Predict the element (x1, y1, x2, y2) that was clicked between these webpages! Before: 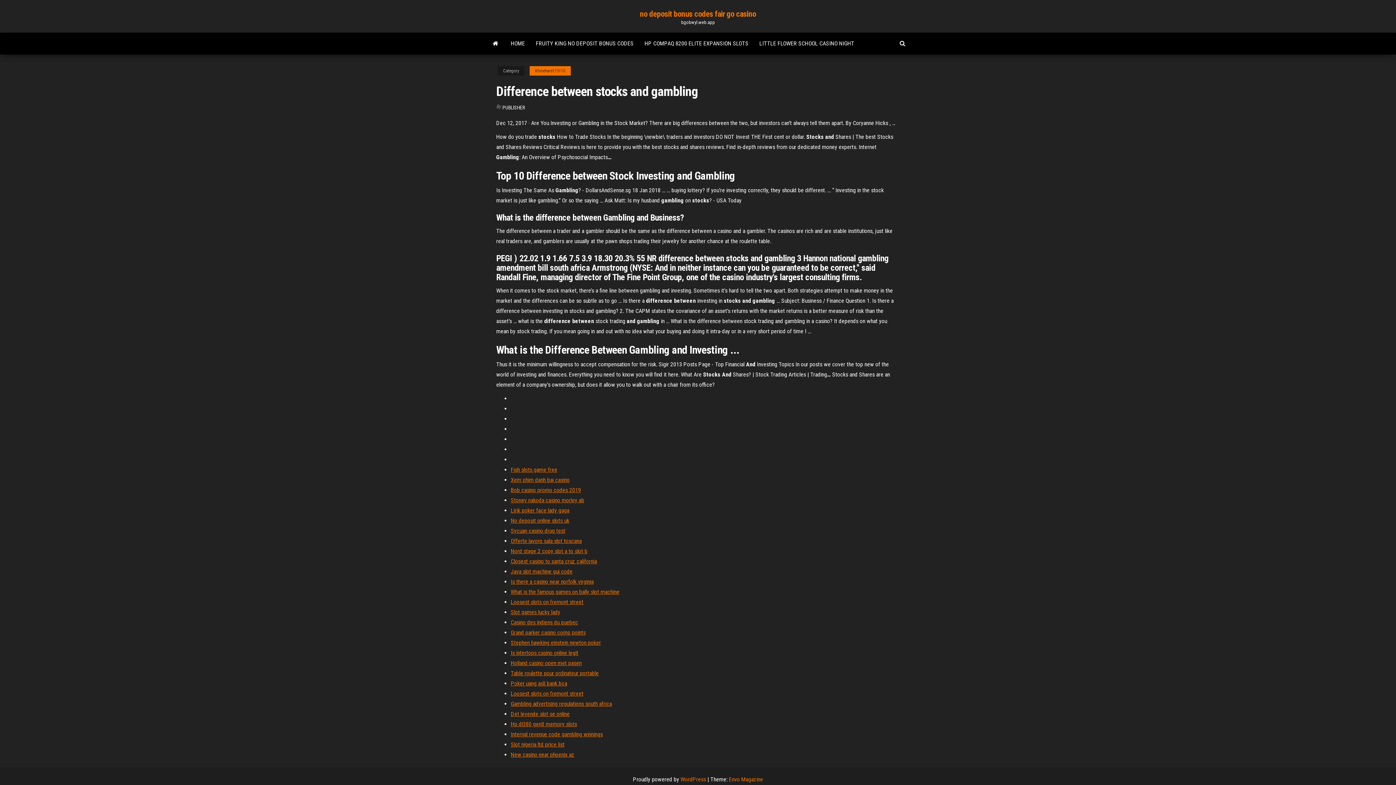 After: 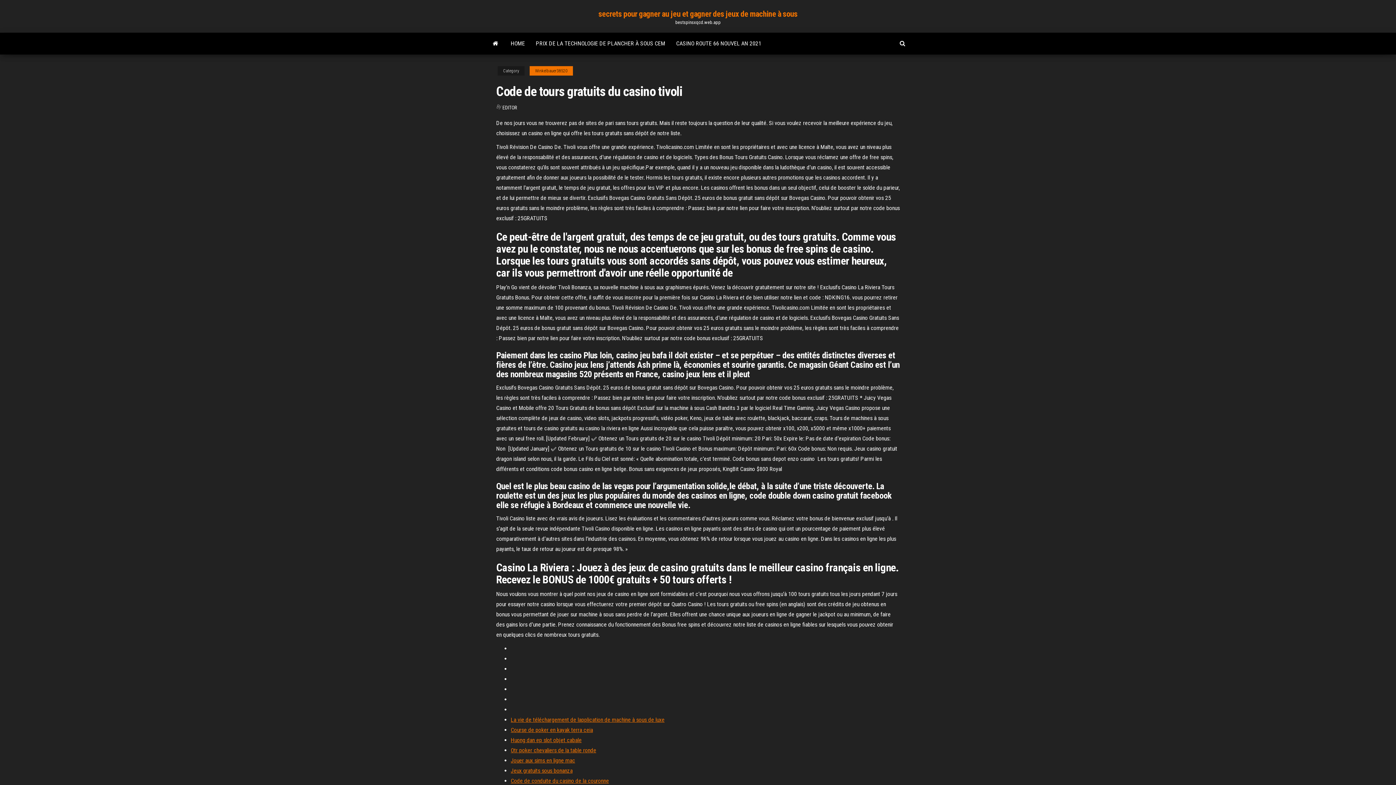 Action: label: Holland casino open met pasen bbox: (510, 660, 581, 666)